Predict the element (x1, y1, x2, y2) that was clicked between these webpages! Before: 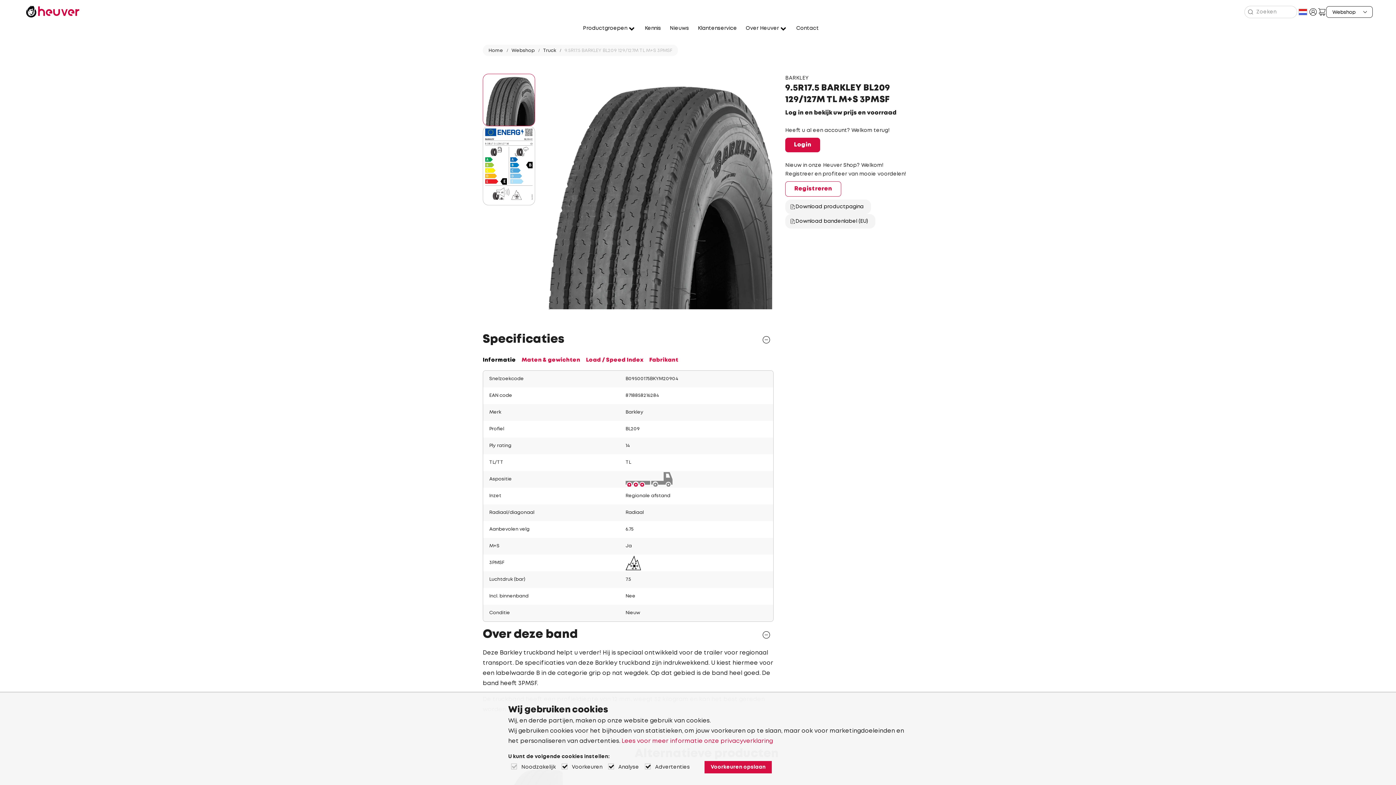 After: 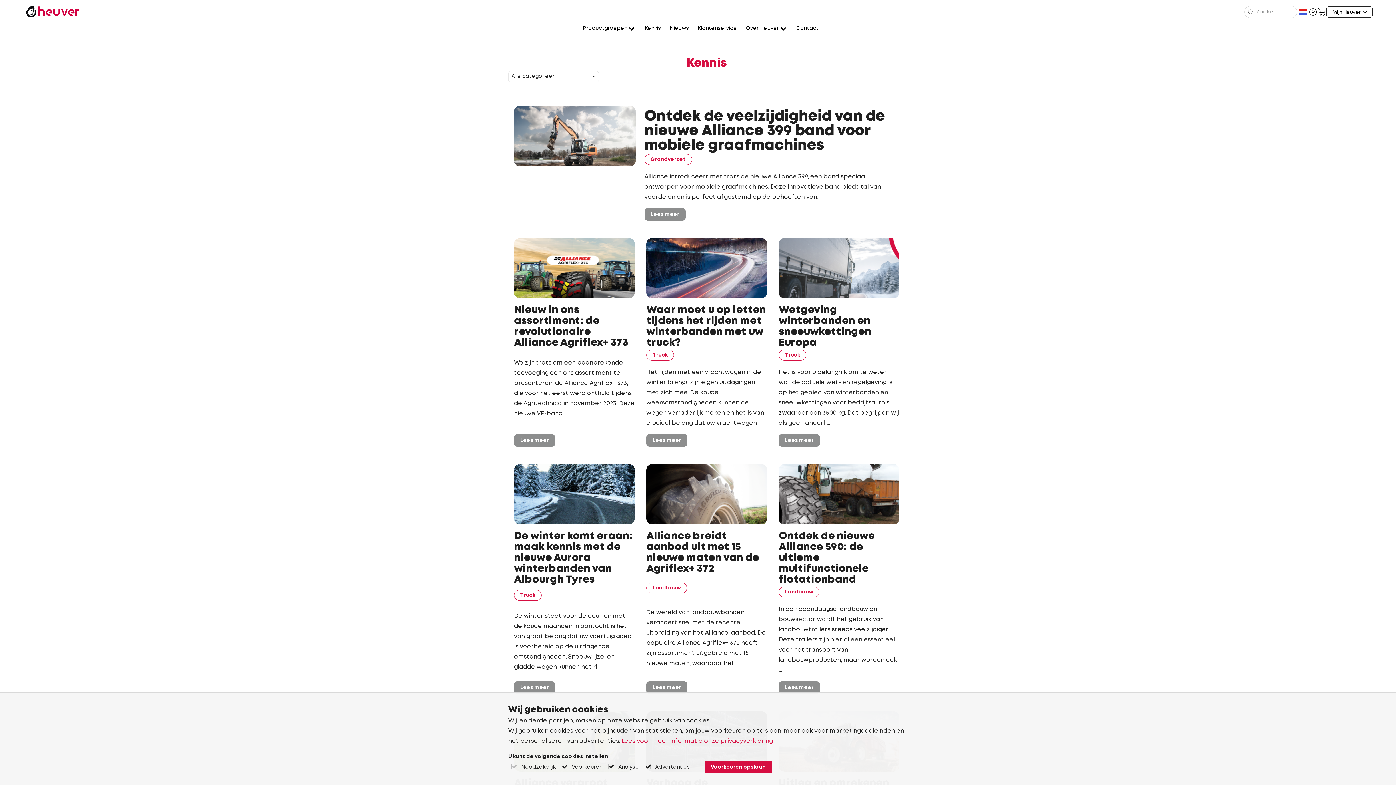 Action: bbox: (644, 24, 661, 32) label: Kennis